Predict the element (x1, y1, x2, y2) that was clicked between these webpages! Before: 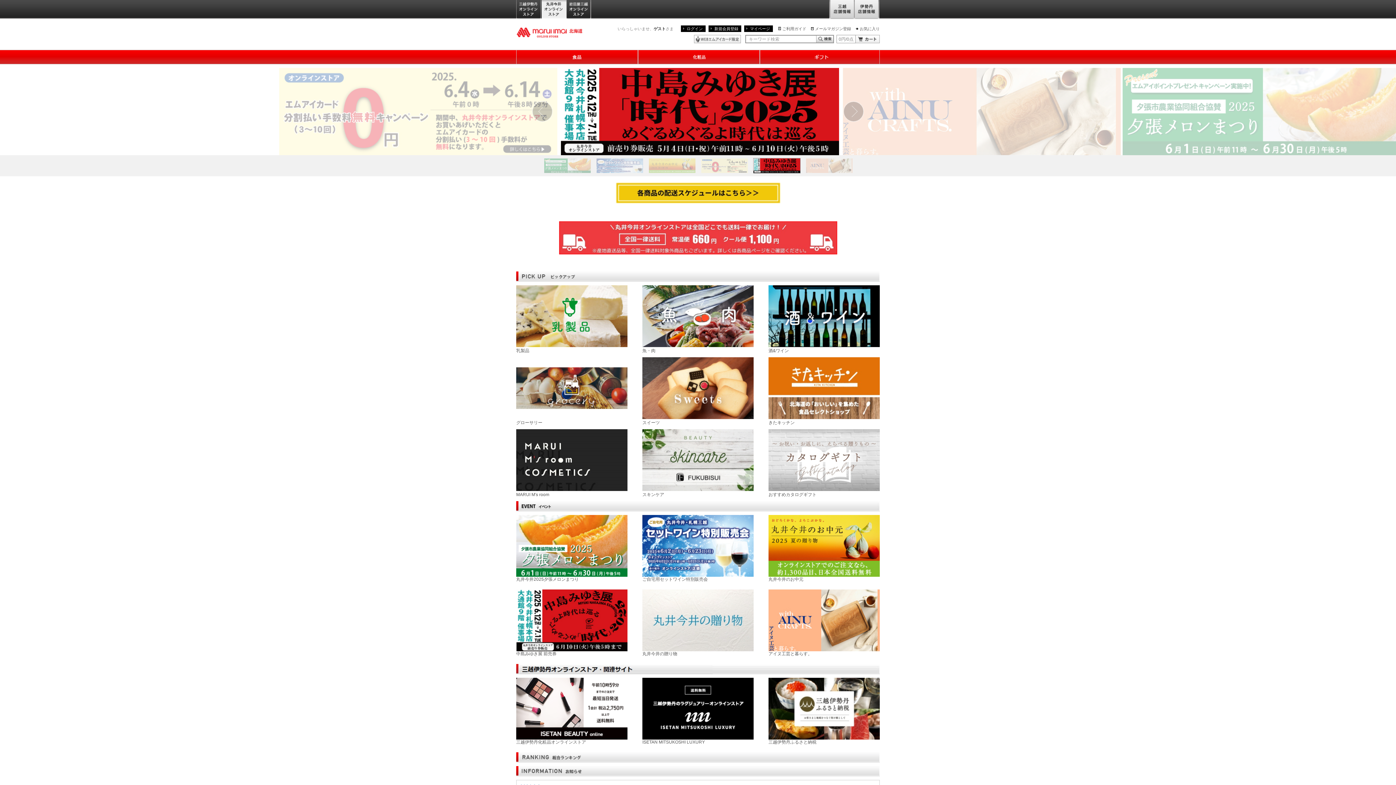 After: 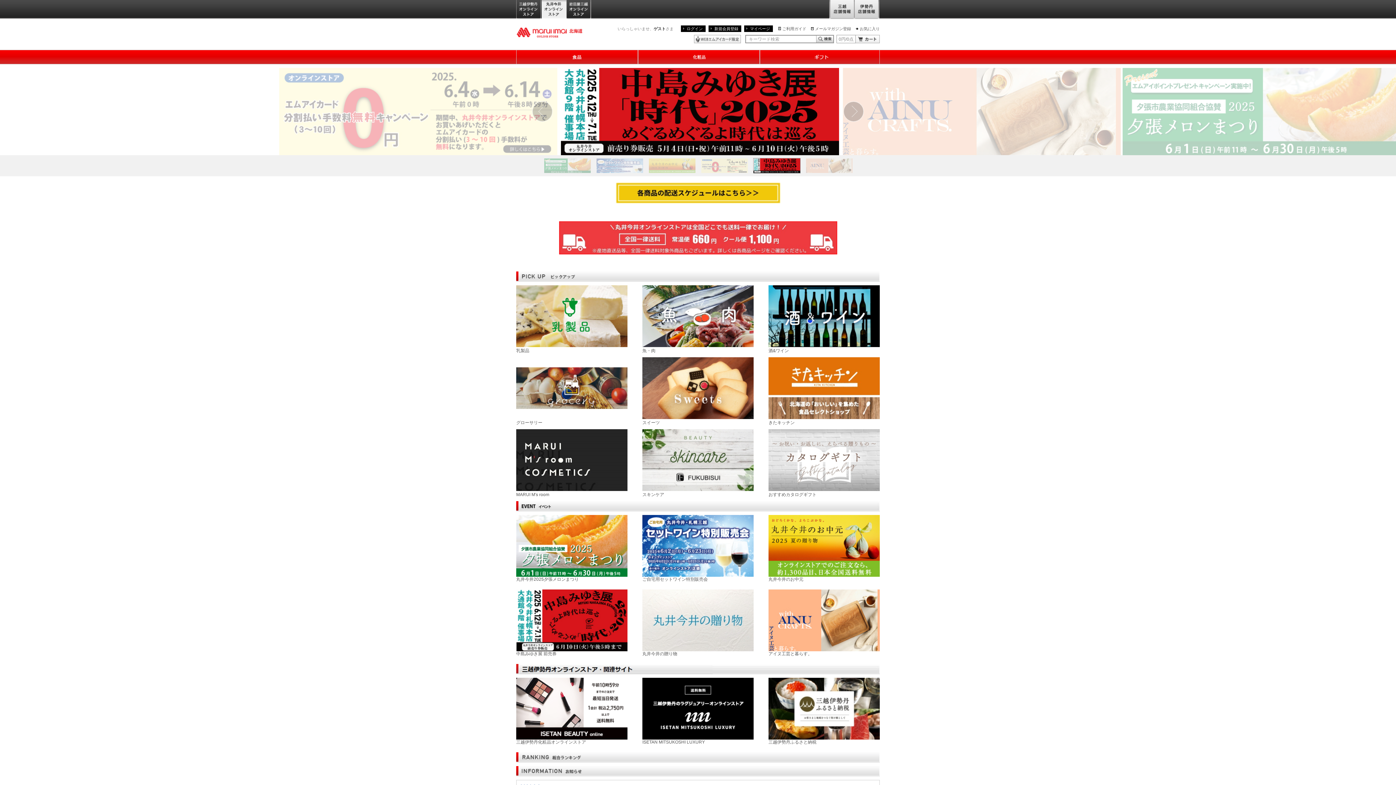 Action: bbox: (516, 29, 583, 34)